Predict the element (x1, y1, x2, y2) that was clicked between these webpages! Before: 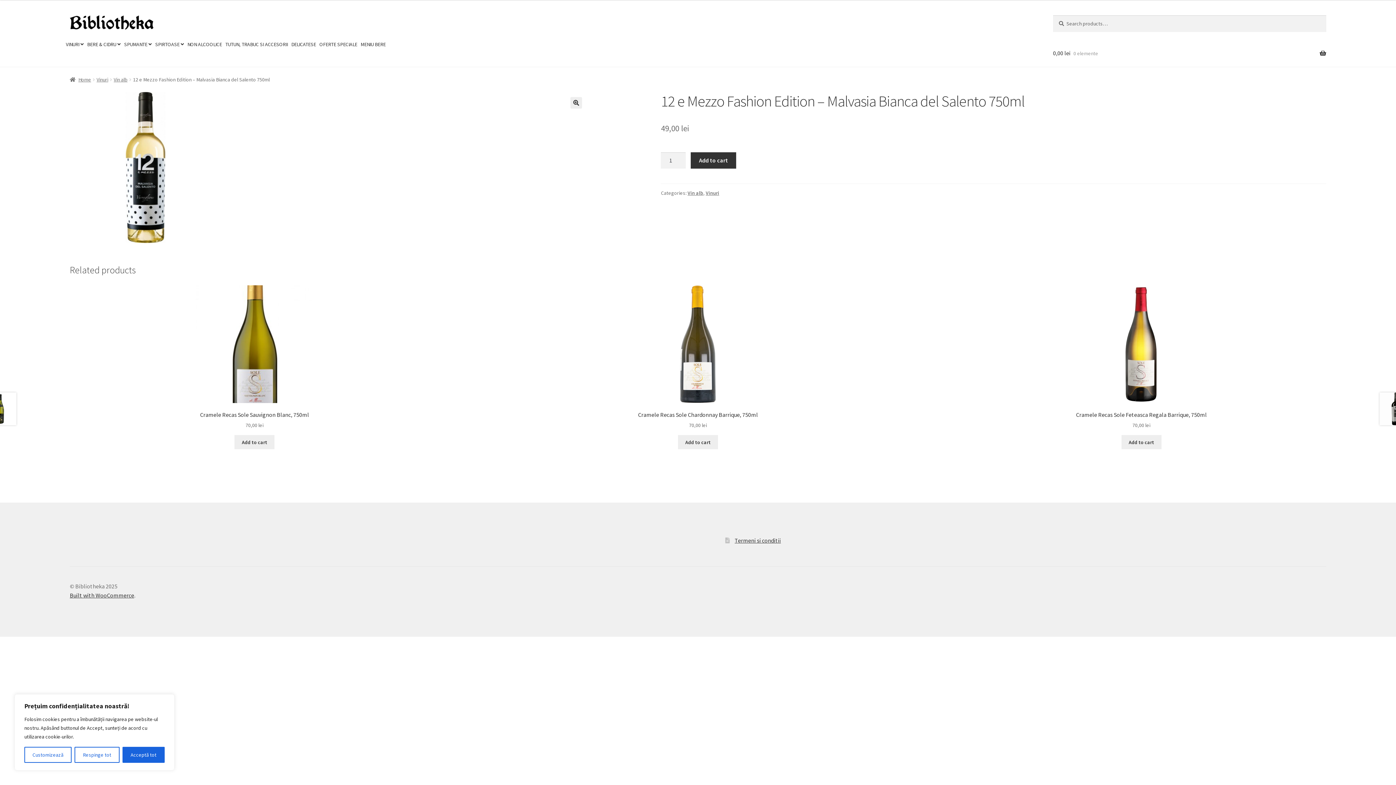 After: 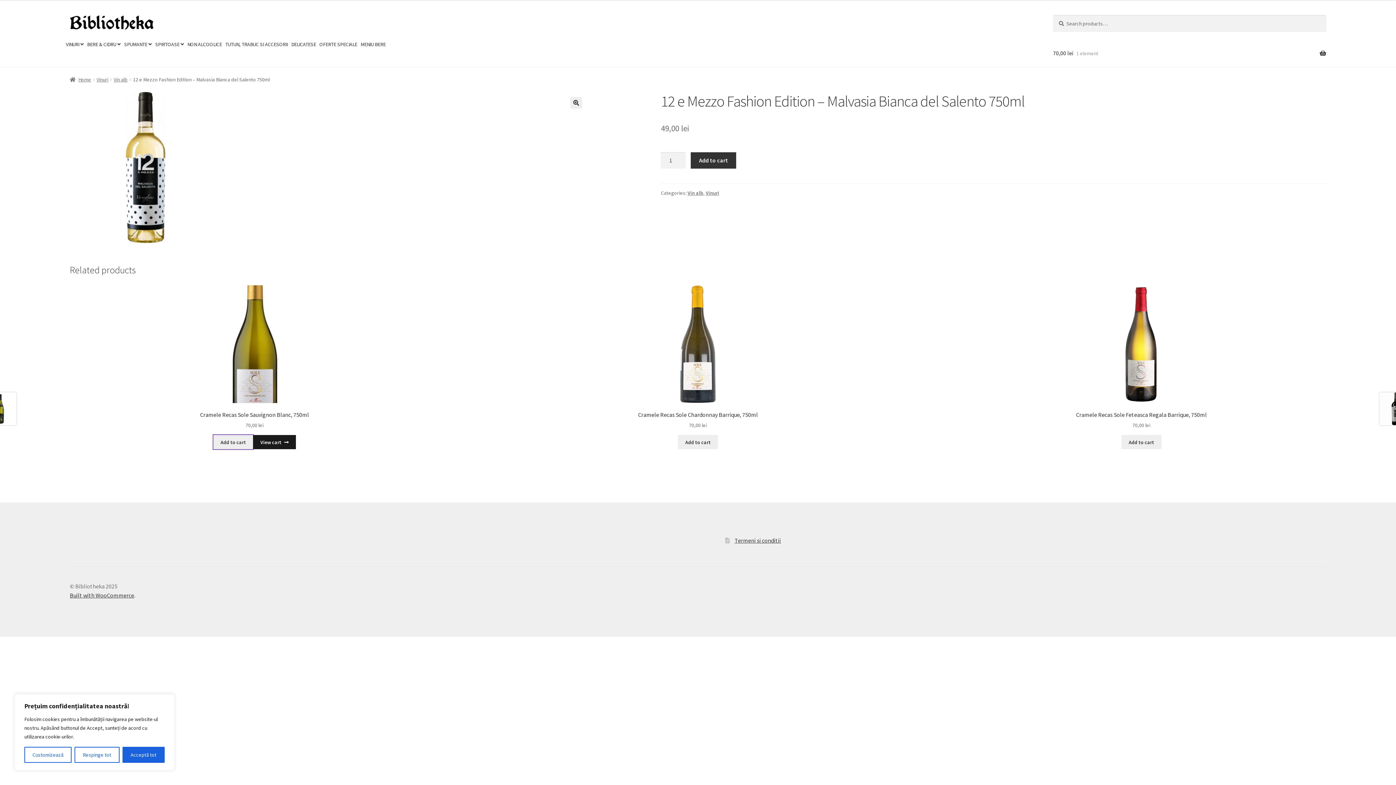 Action: label: Add to cart: “Cramele Recas Sole Sauvignon Blanc, 750ml” bbox: (234, 435, 274, 449)